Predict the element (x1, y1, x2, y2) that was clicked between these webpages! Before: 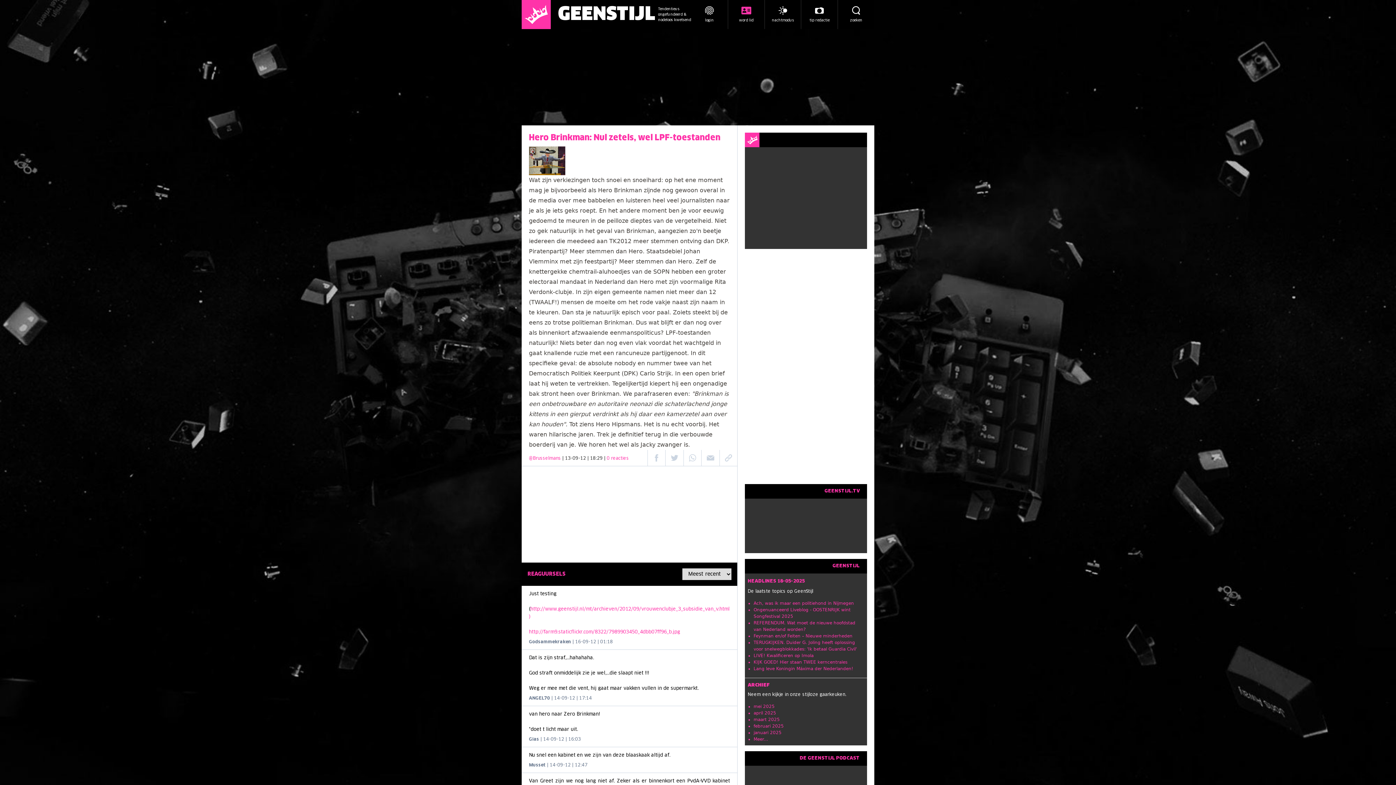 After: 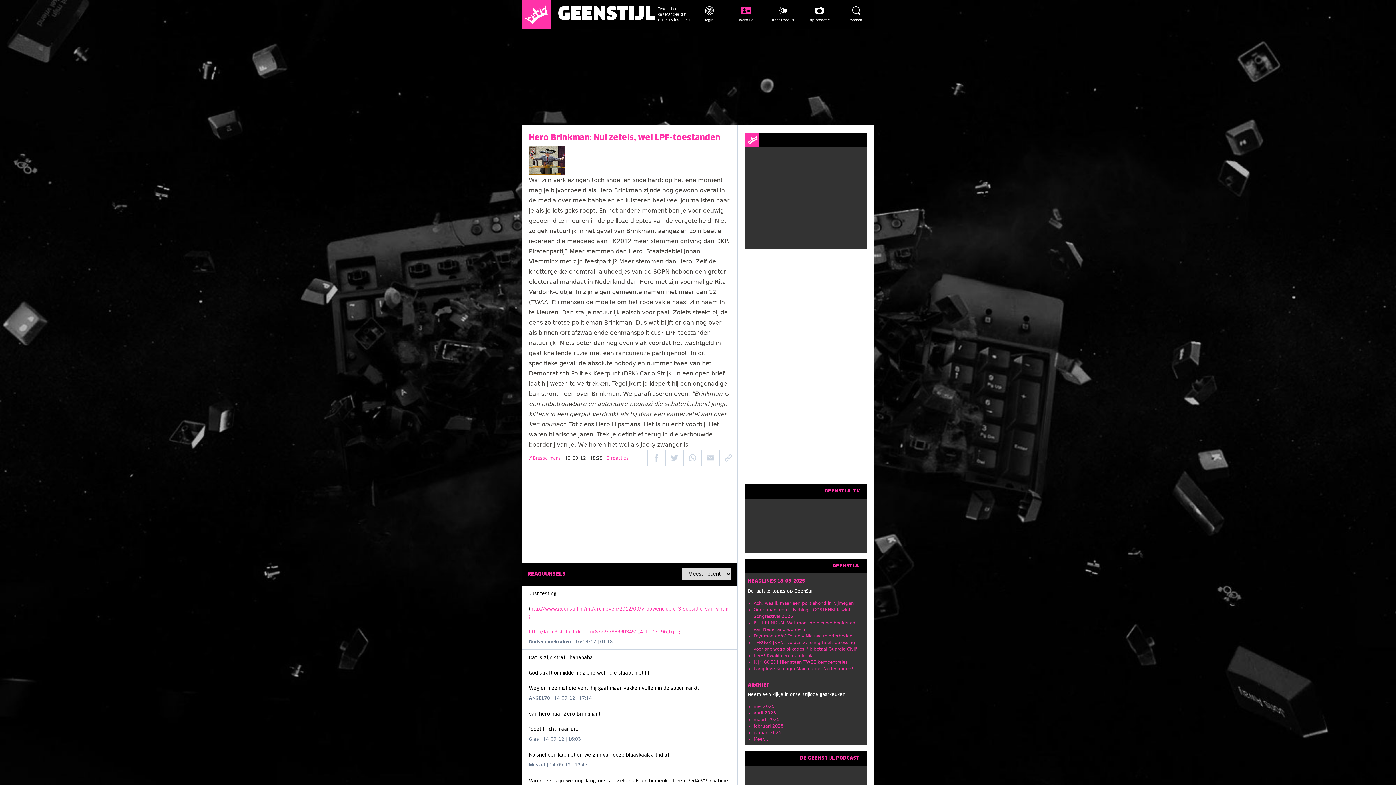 Action: bbox: (529, 278, 586, 285) label: electoraal mandaat